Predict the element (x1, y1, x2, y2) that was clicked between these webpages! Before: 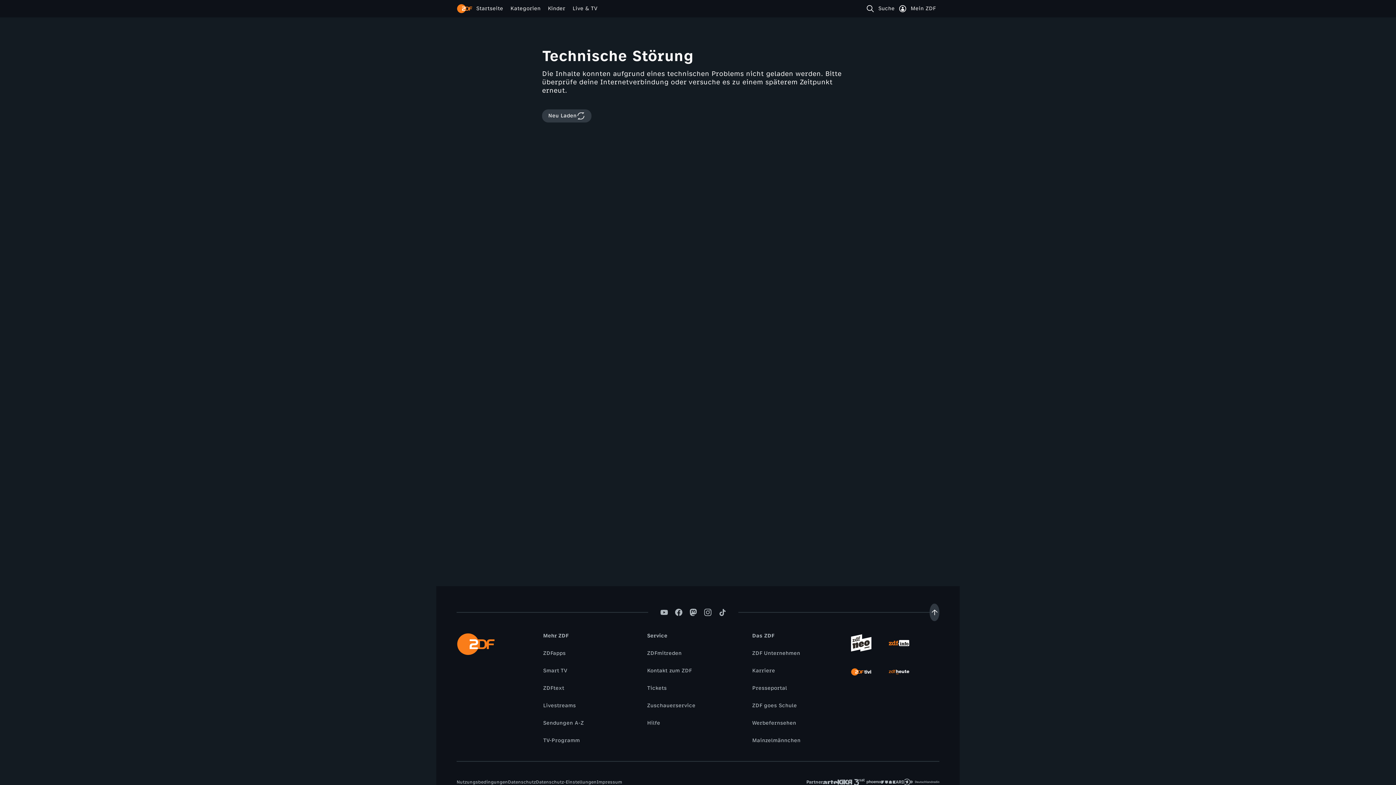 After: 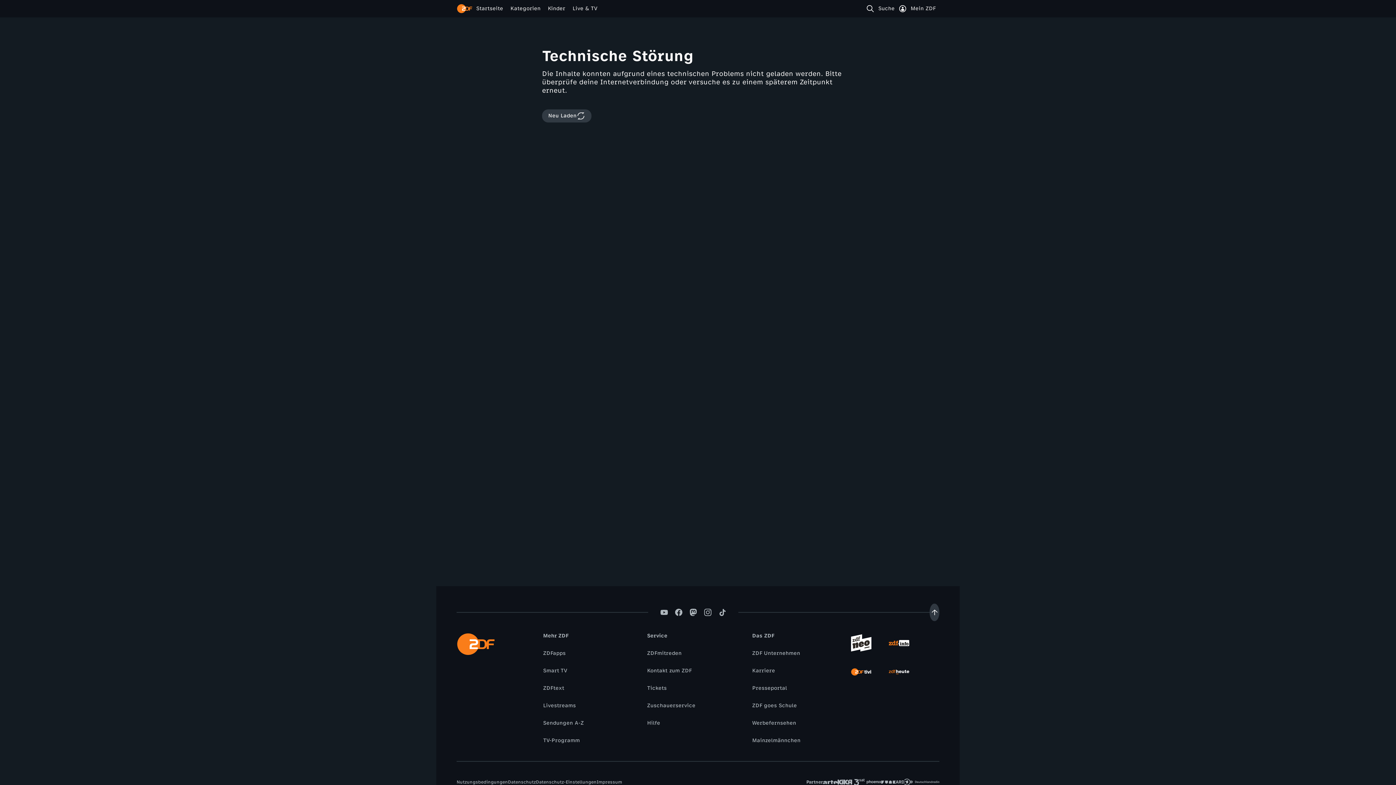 Action: label: Sendungen A-Z bbox: (539, 719, 587, 727)